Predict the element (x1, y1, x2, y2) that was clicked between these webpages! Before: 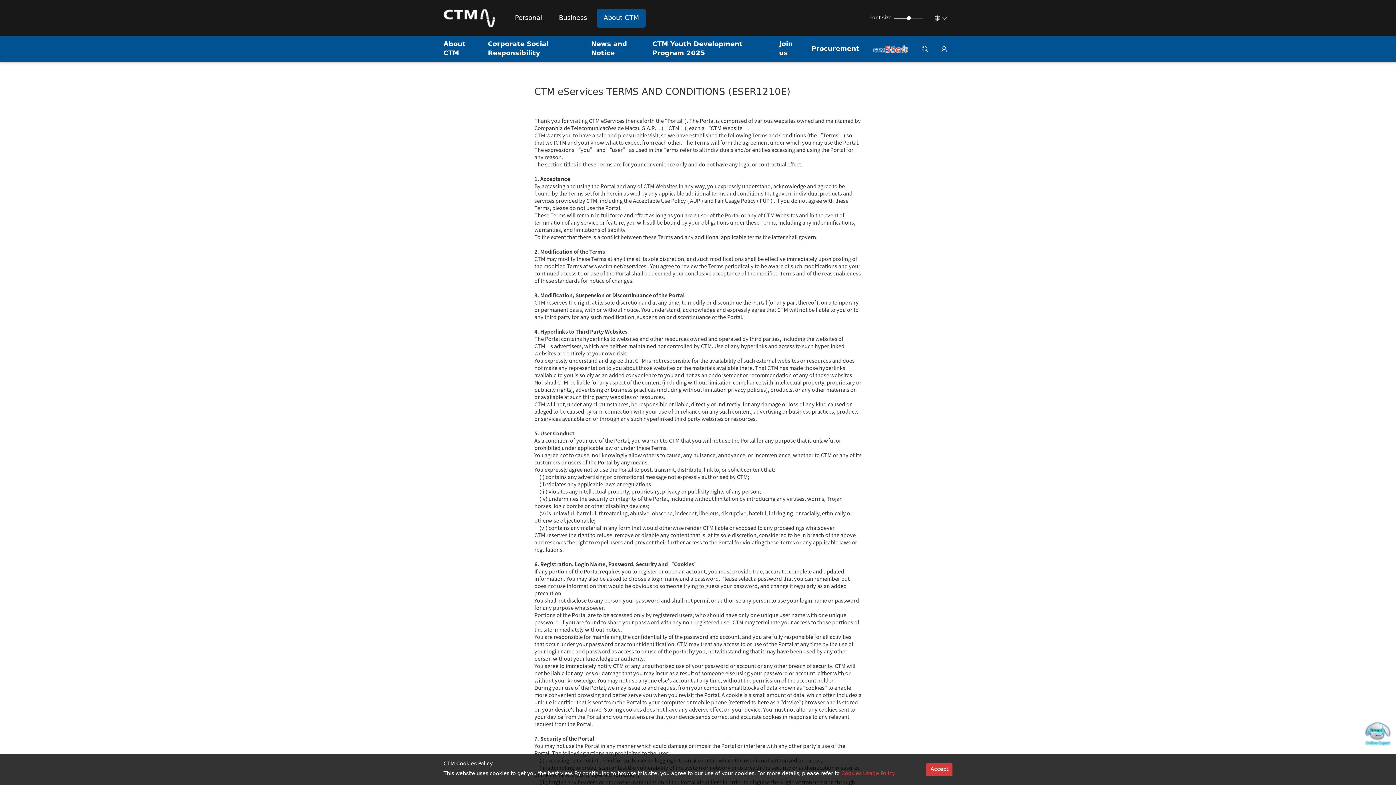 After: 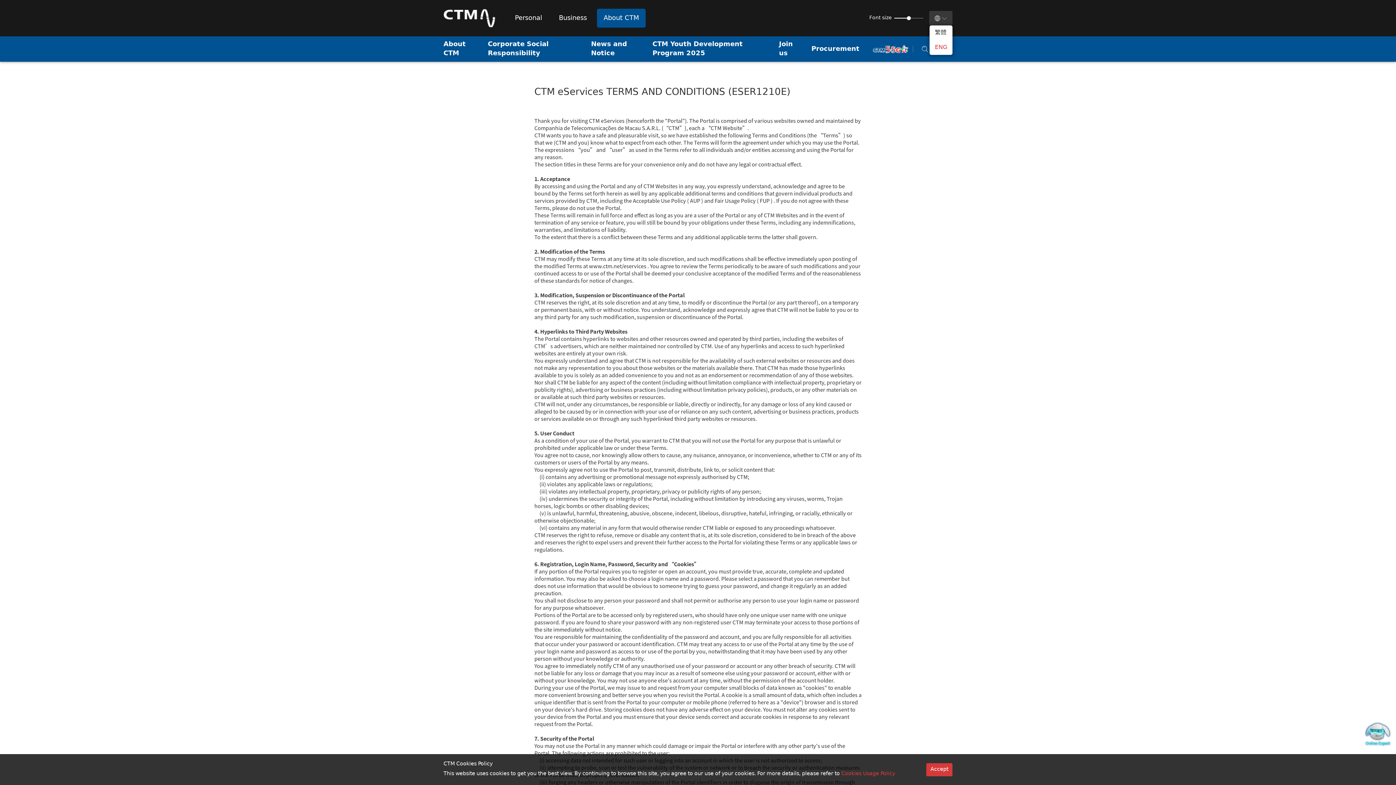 Action: bbox: (929, 10, 952, 25)